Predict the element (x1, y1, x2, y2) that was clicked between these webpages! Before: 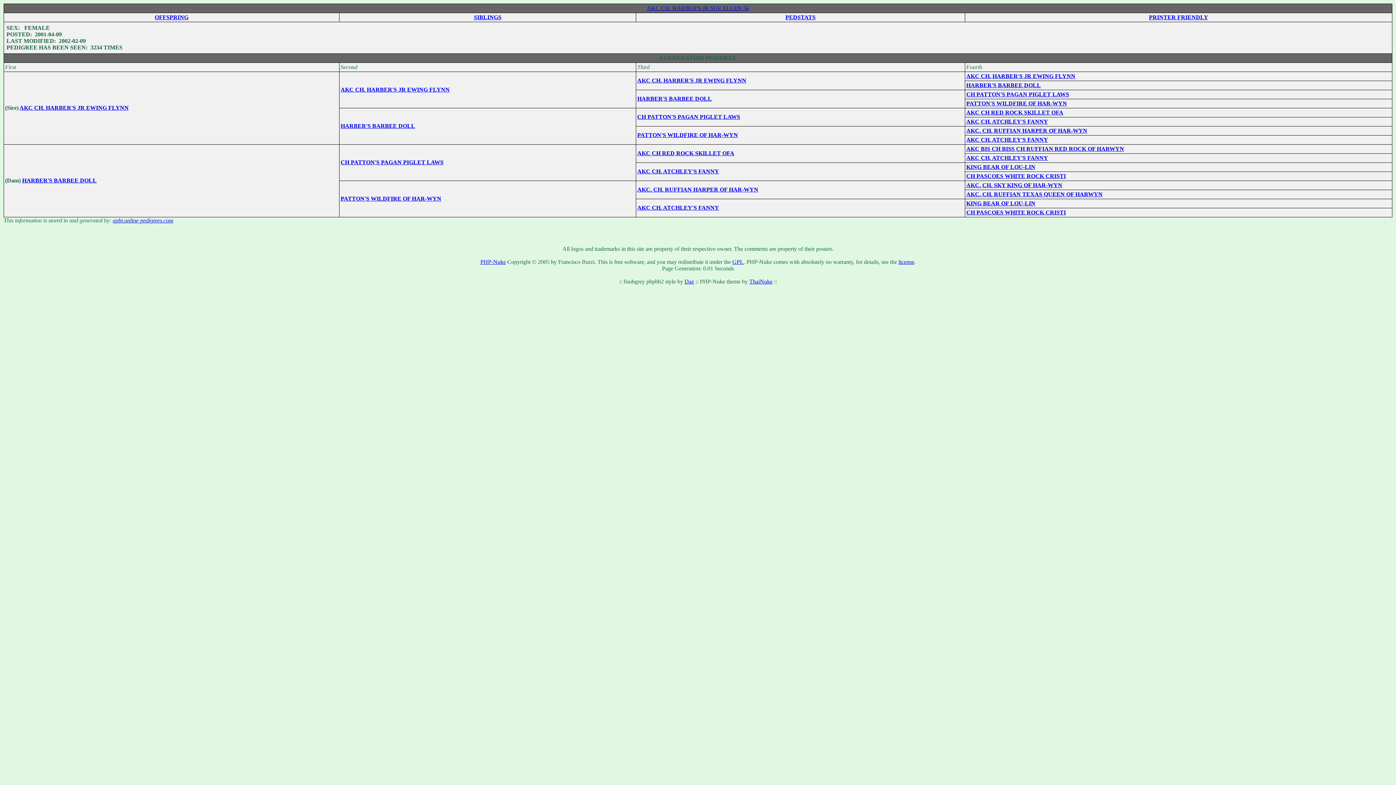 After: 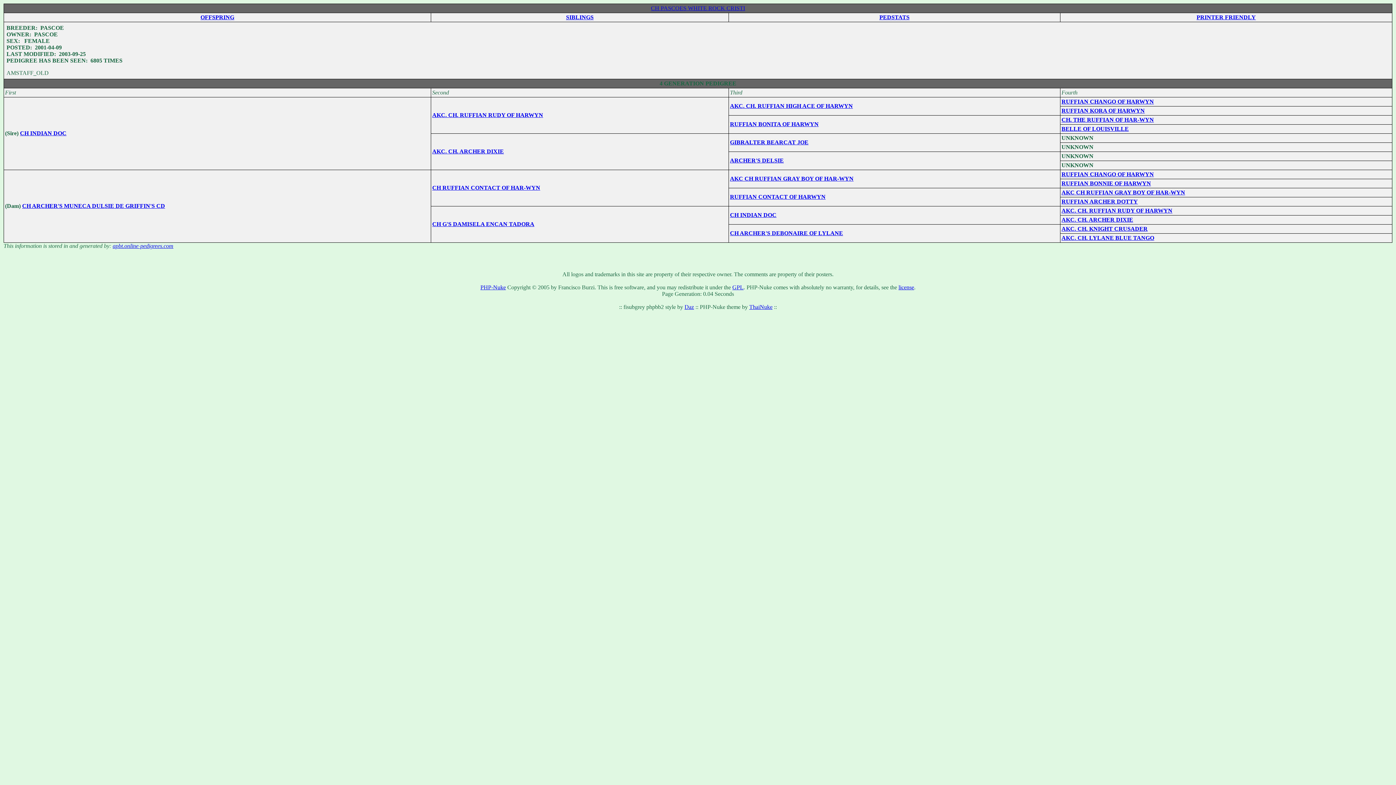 Action: label: CH PASCOES WHITE ROCK CRISTI bbox: (966, 209, 1066, 215)